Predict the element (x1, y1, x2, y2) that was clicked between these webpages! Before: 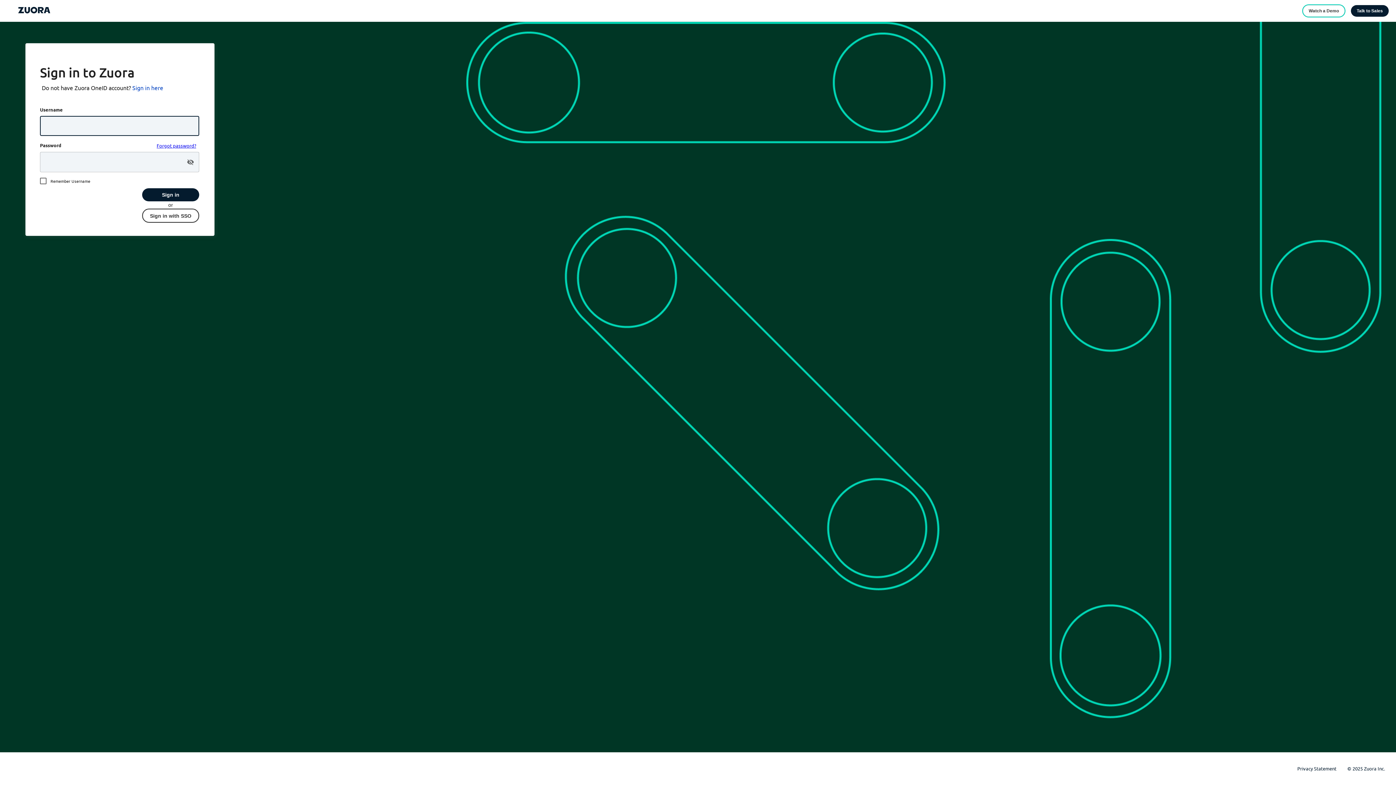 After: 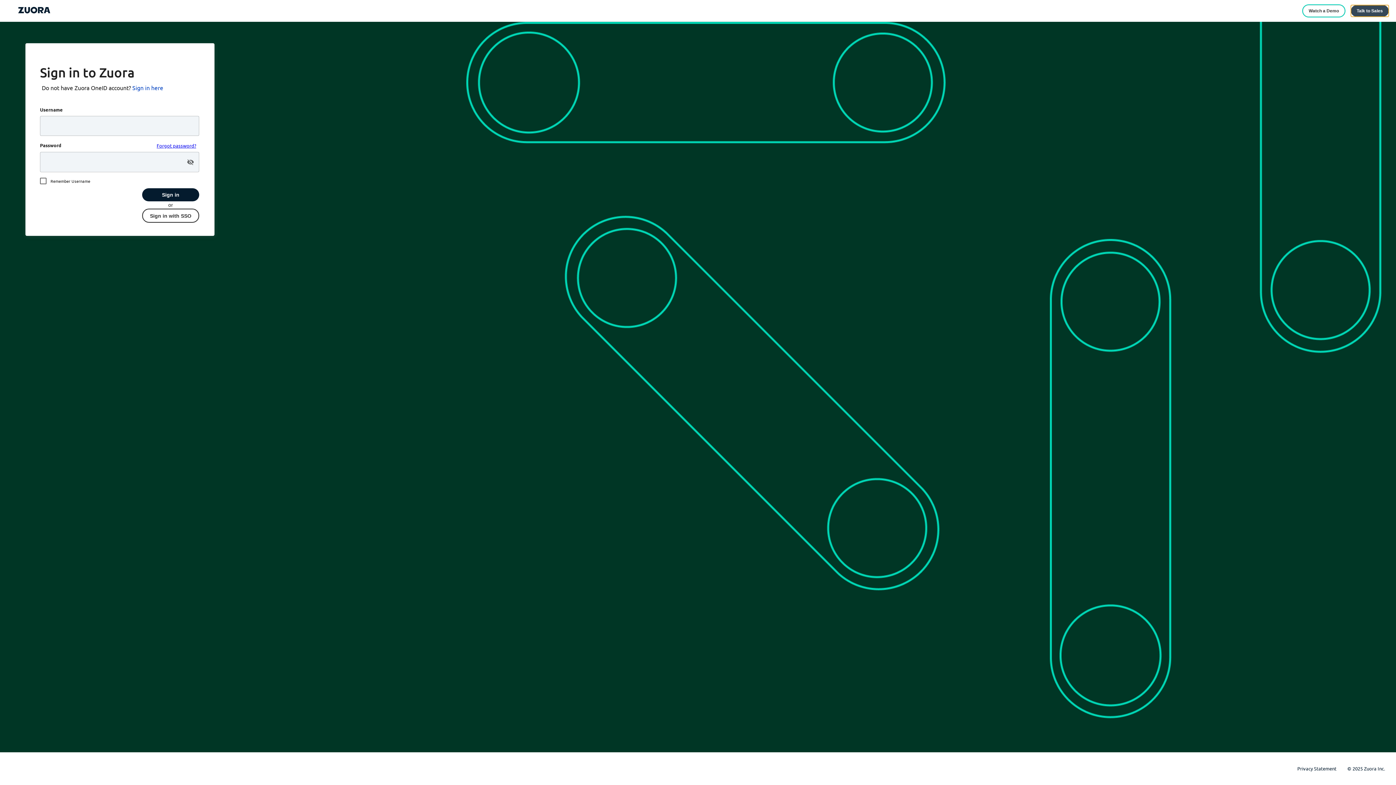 Action: label: Talk to Sales bbox: (1351, 5, 1389, 16)